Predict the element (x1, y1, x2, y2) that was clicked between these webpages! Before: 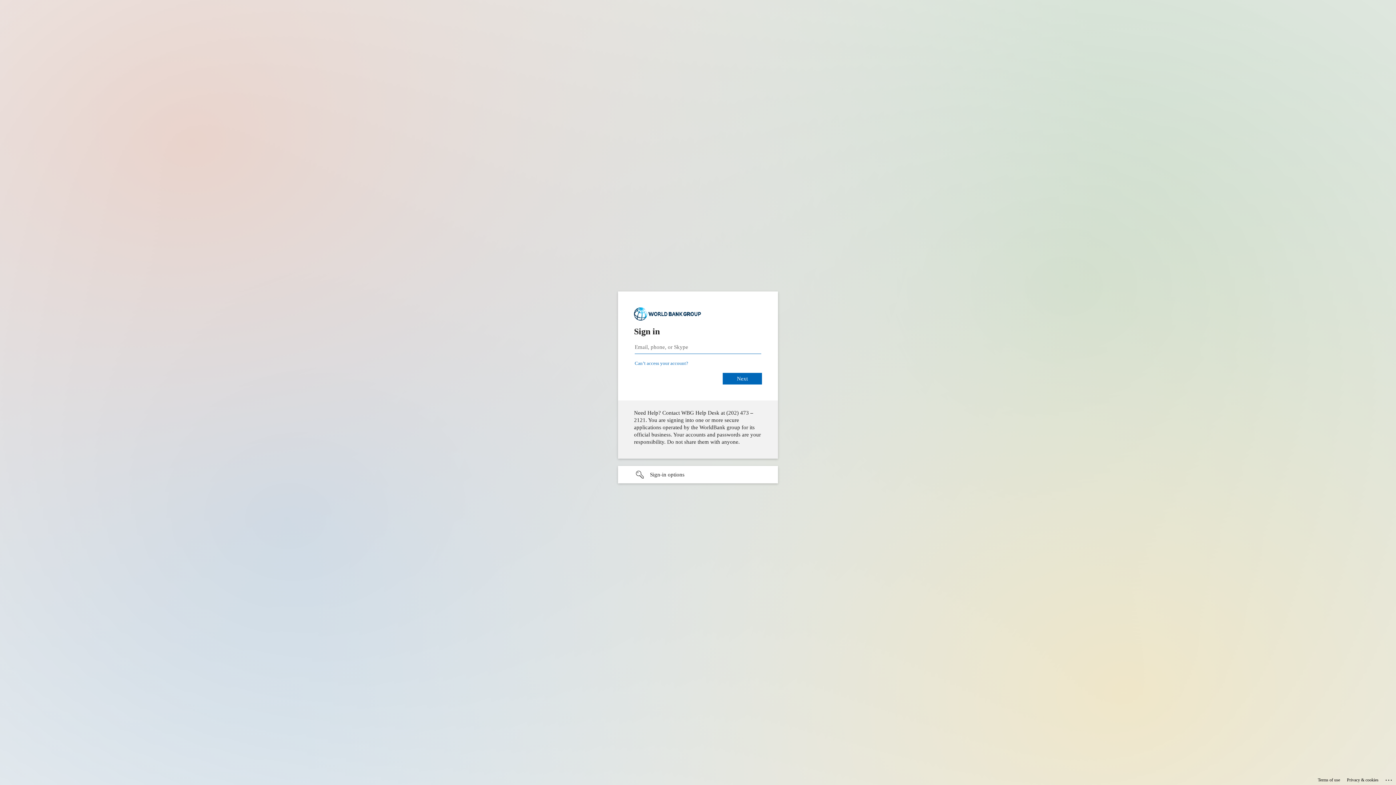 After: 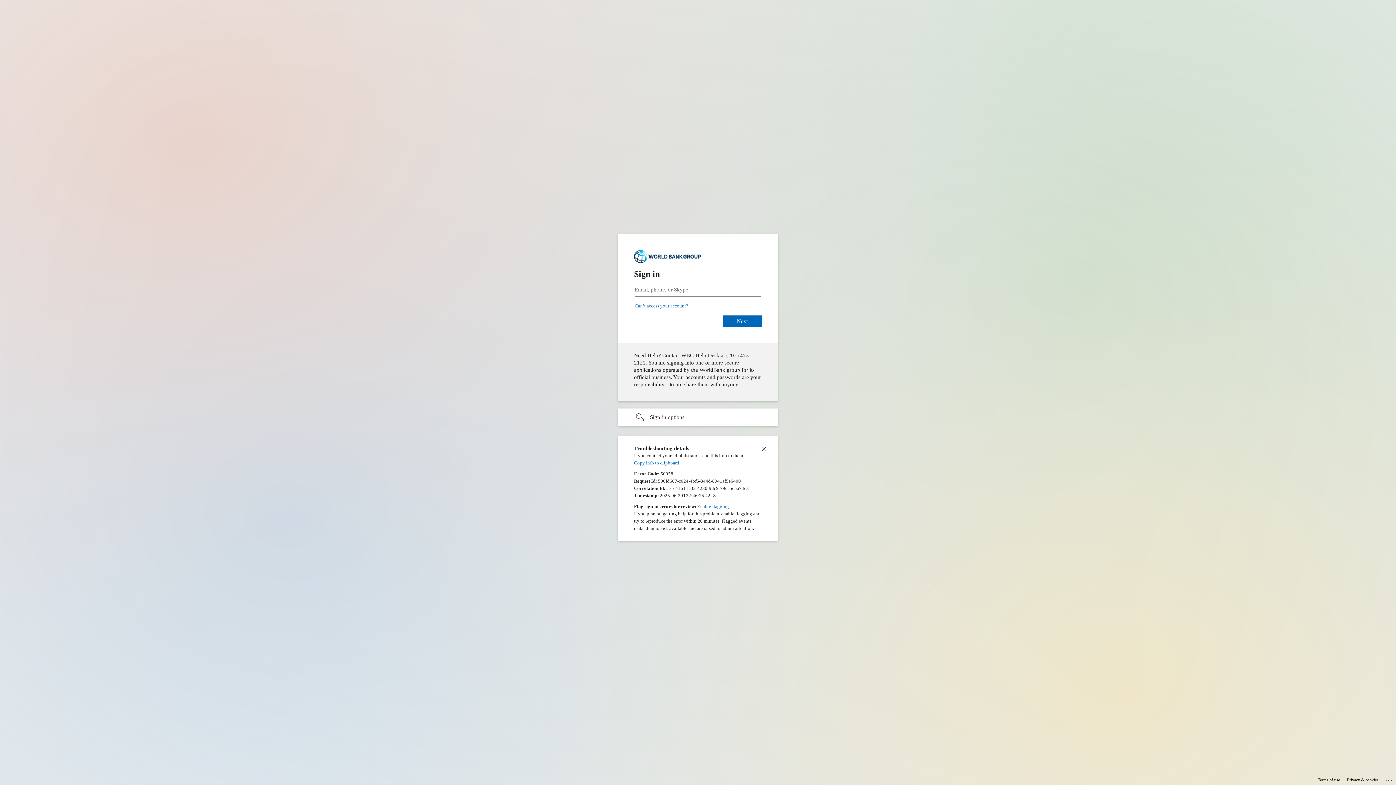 Action: bbox: (1385, 775, 1393, 783) label: Click here for troubleshooting information